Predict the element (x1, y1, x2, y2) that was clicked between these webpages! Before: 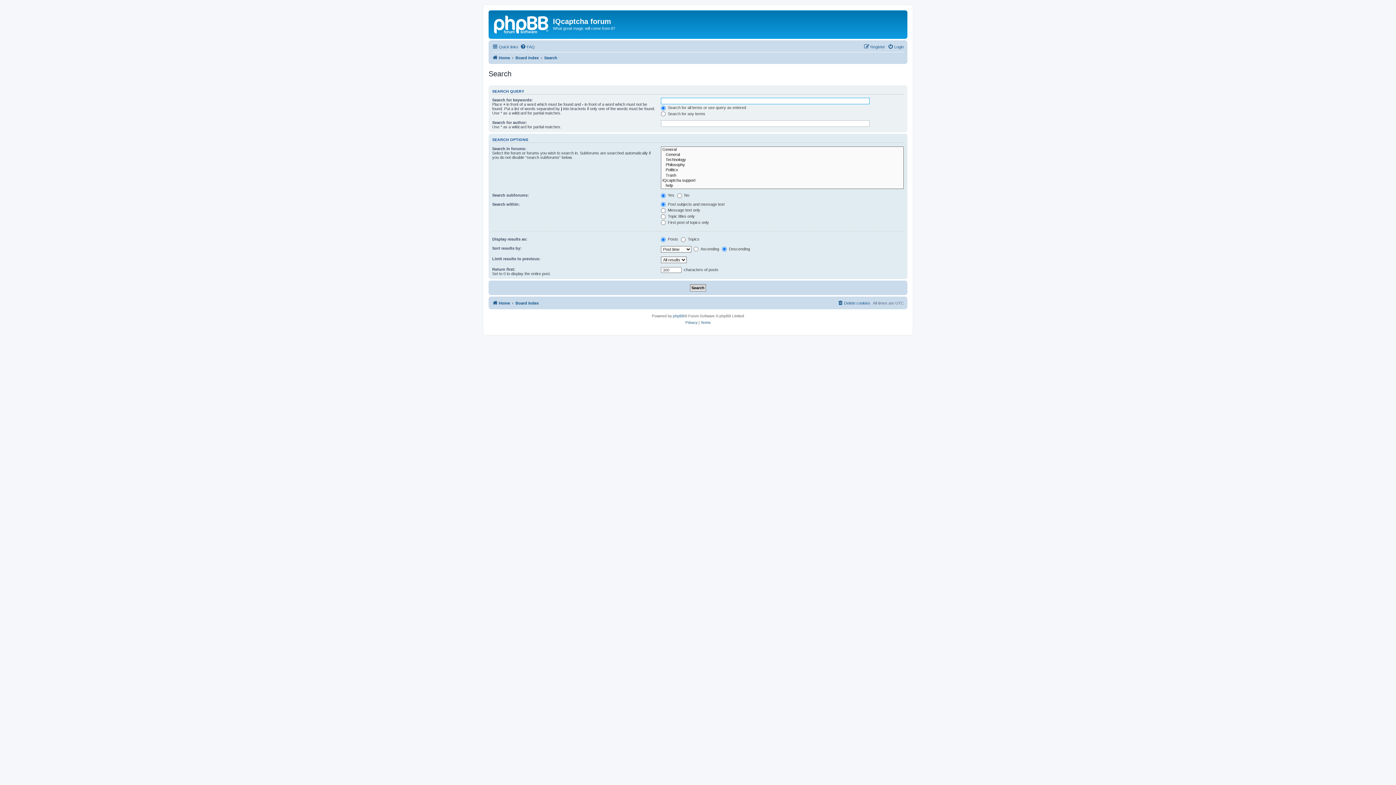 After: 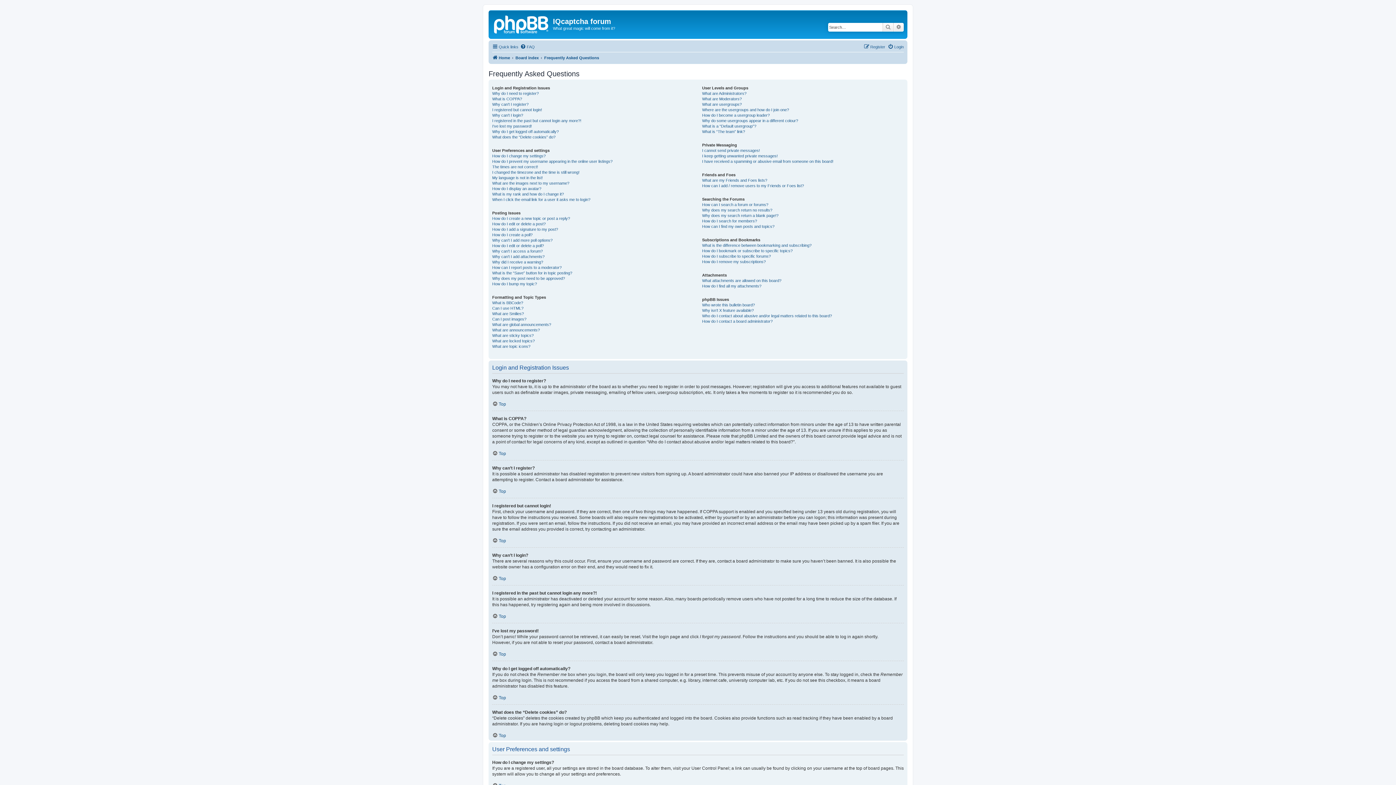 Action: label: FAQ bbox: (520, 42, 534, 51)